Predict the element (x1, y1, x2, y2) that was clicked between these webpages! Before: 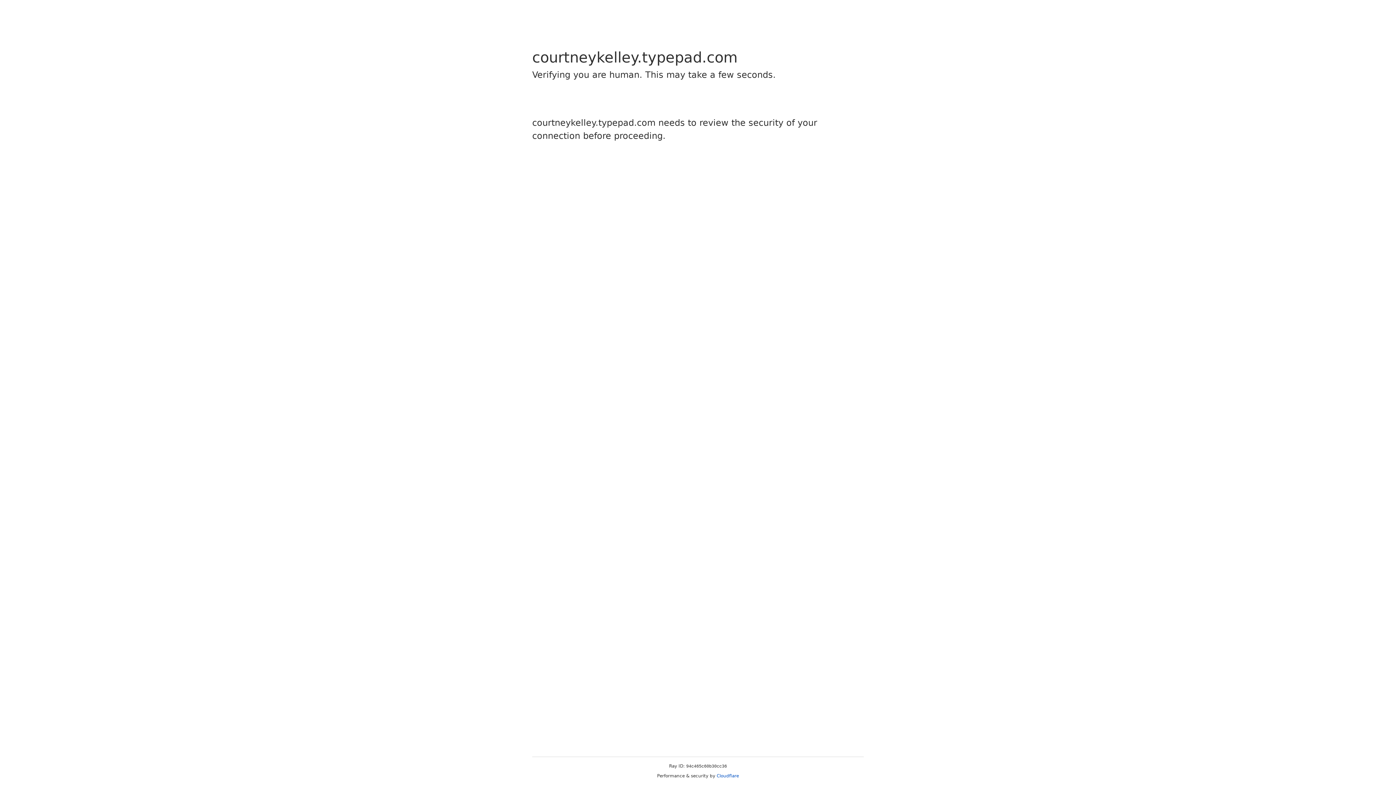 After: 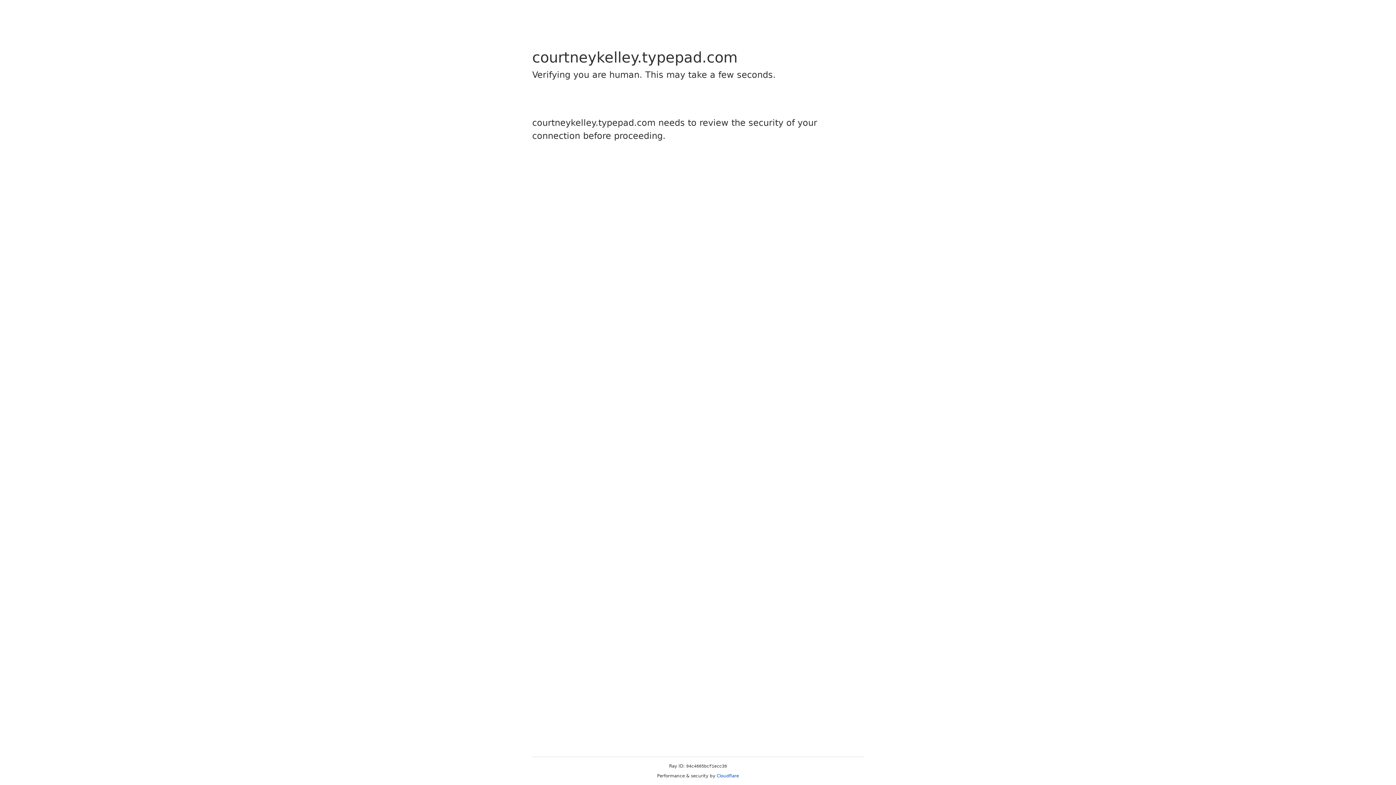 Action: label: Cloudflare bbox: (716, 773, 739, 778)